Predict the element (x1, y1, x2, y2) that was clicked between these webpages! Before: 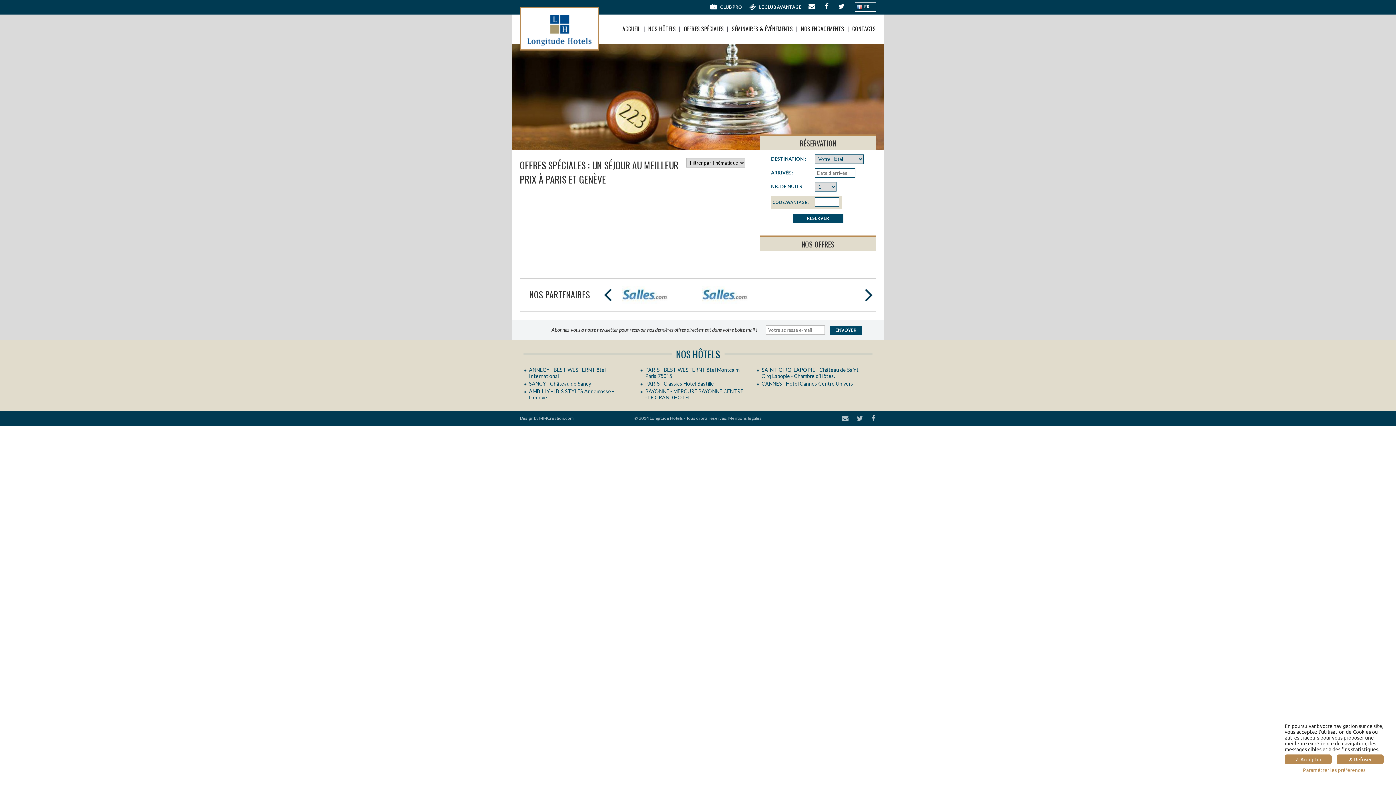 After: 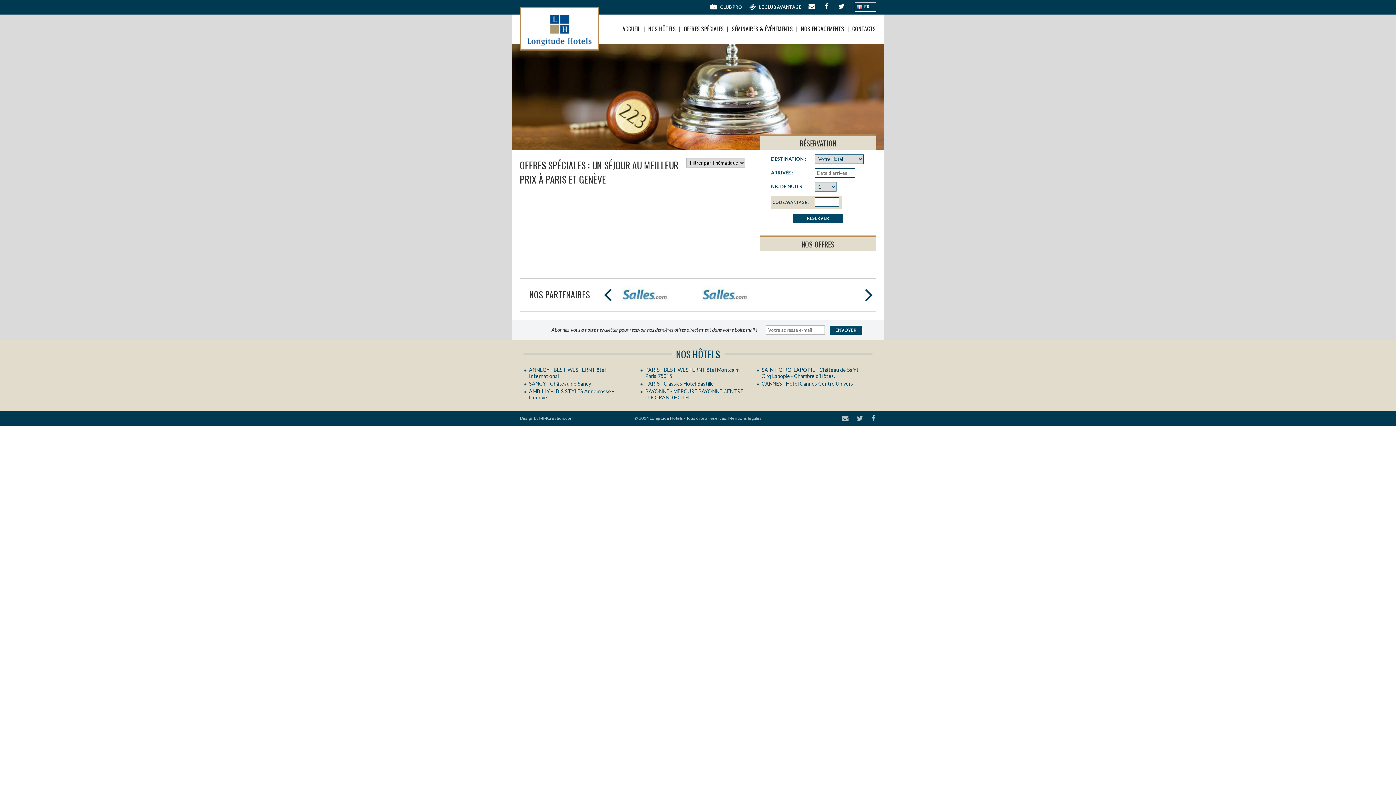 Action: bbox: (1285, 754, 1332, 764) label: ✓ Accepter